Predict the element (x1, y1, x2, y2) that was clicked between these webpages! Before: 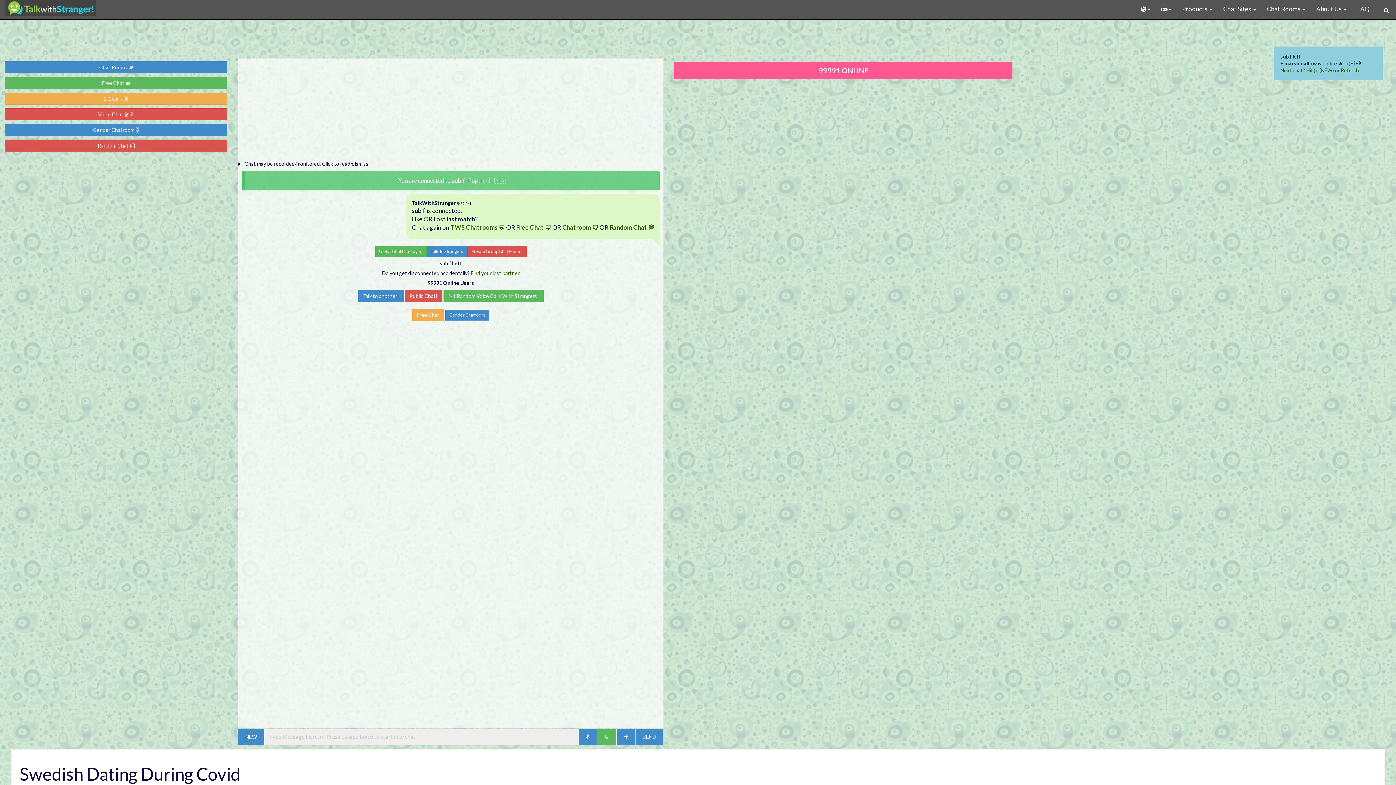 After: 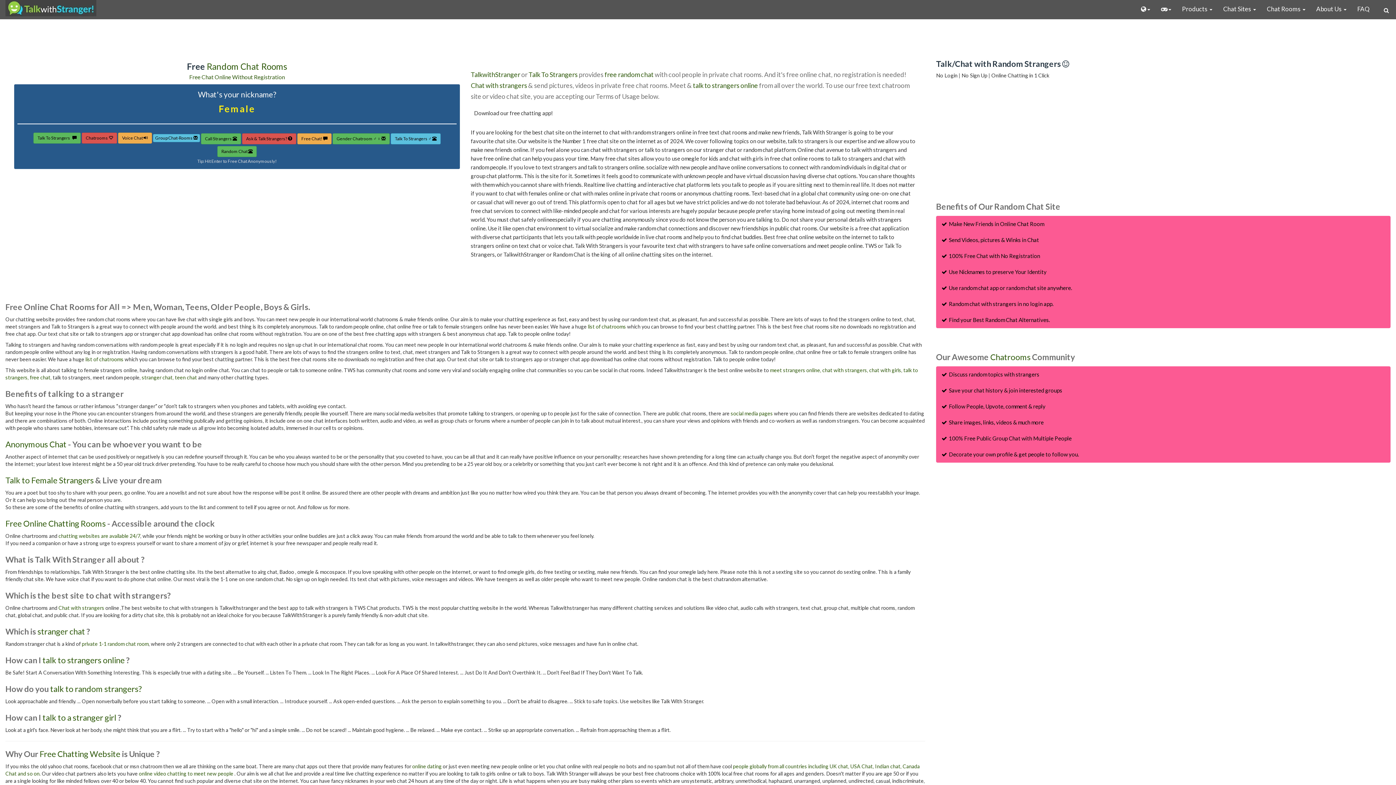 Action: bbox: (0, -5, 101, 12)